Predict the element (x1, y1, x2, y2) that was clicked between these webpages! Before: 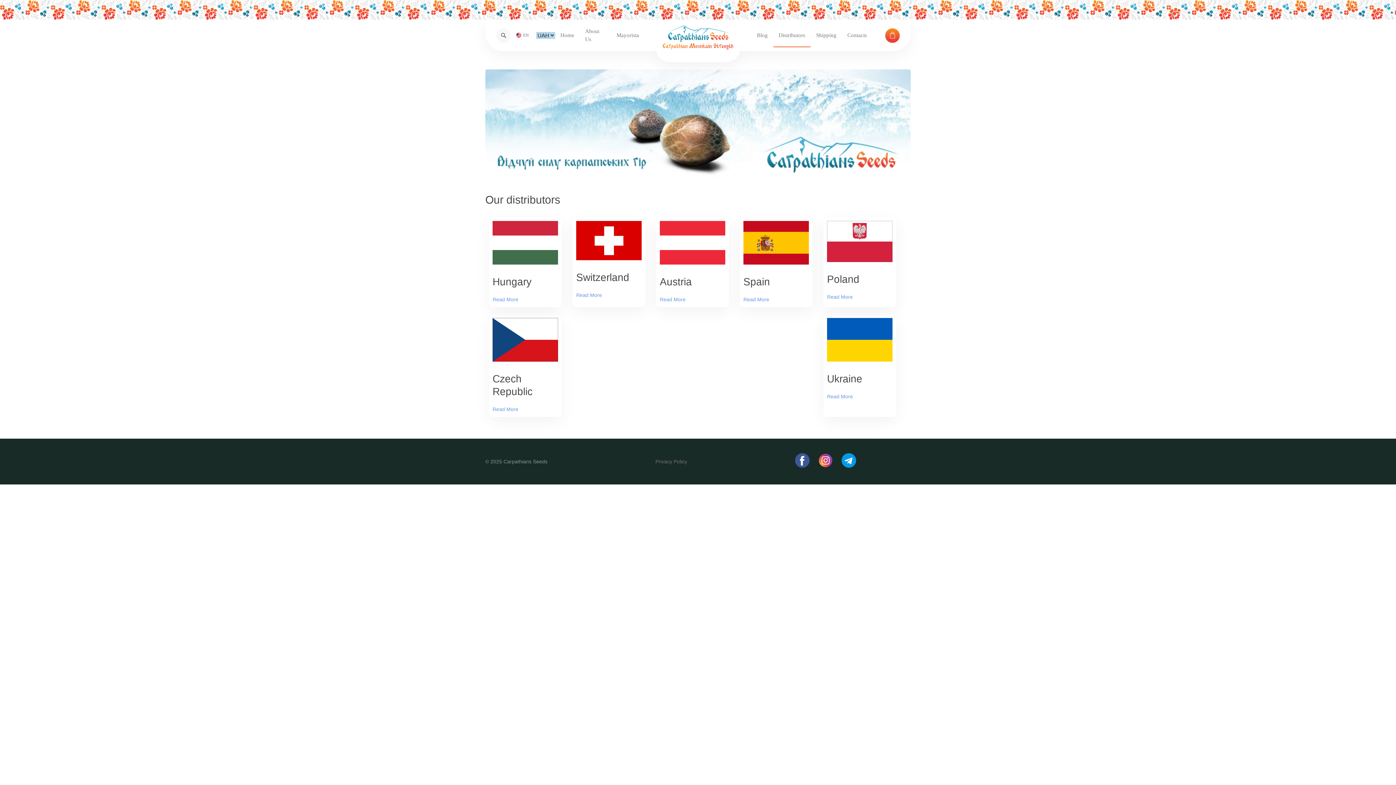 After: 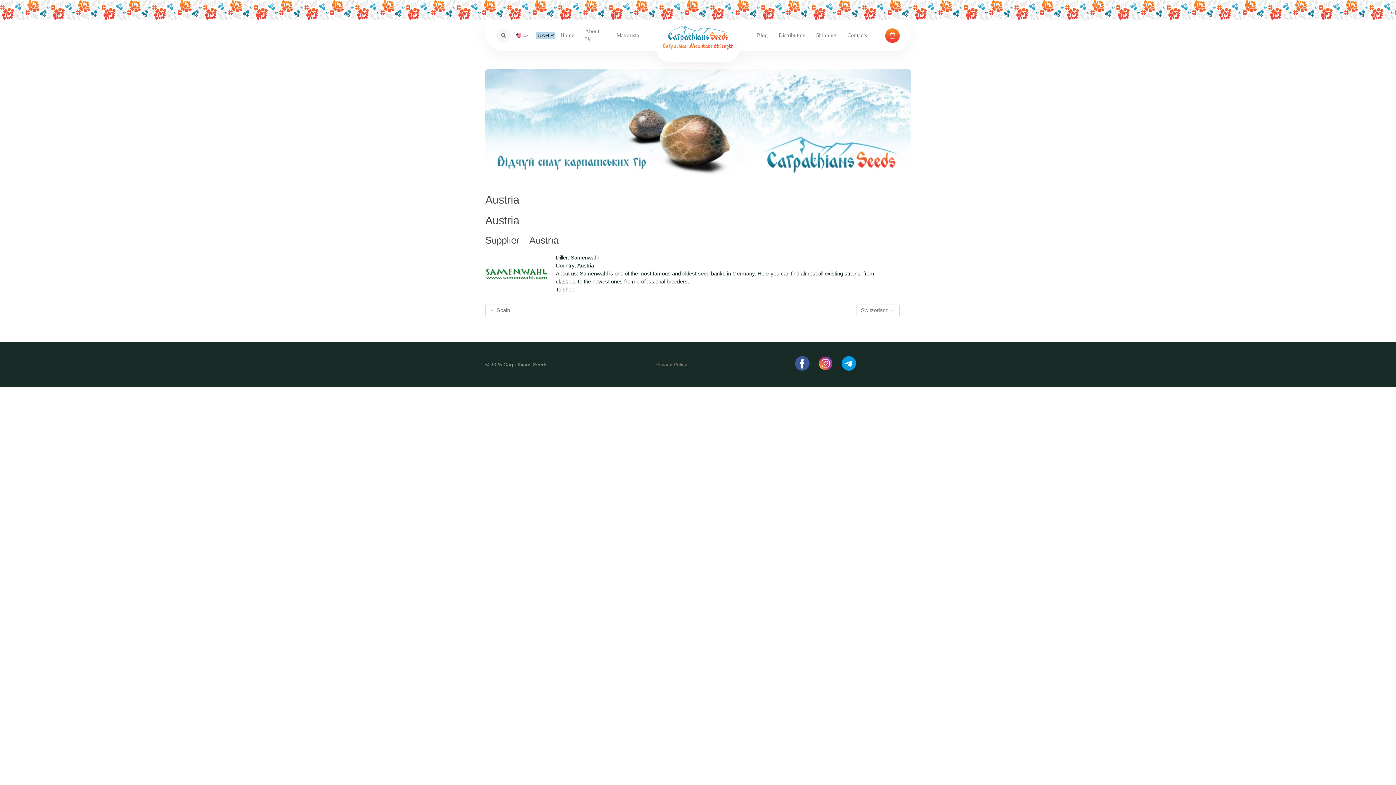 Action: label: Read More bbox: (660, 296, 685, 302)